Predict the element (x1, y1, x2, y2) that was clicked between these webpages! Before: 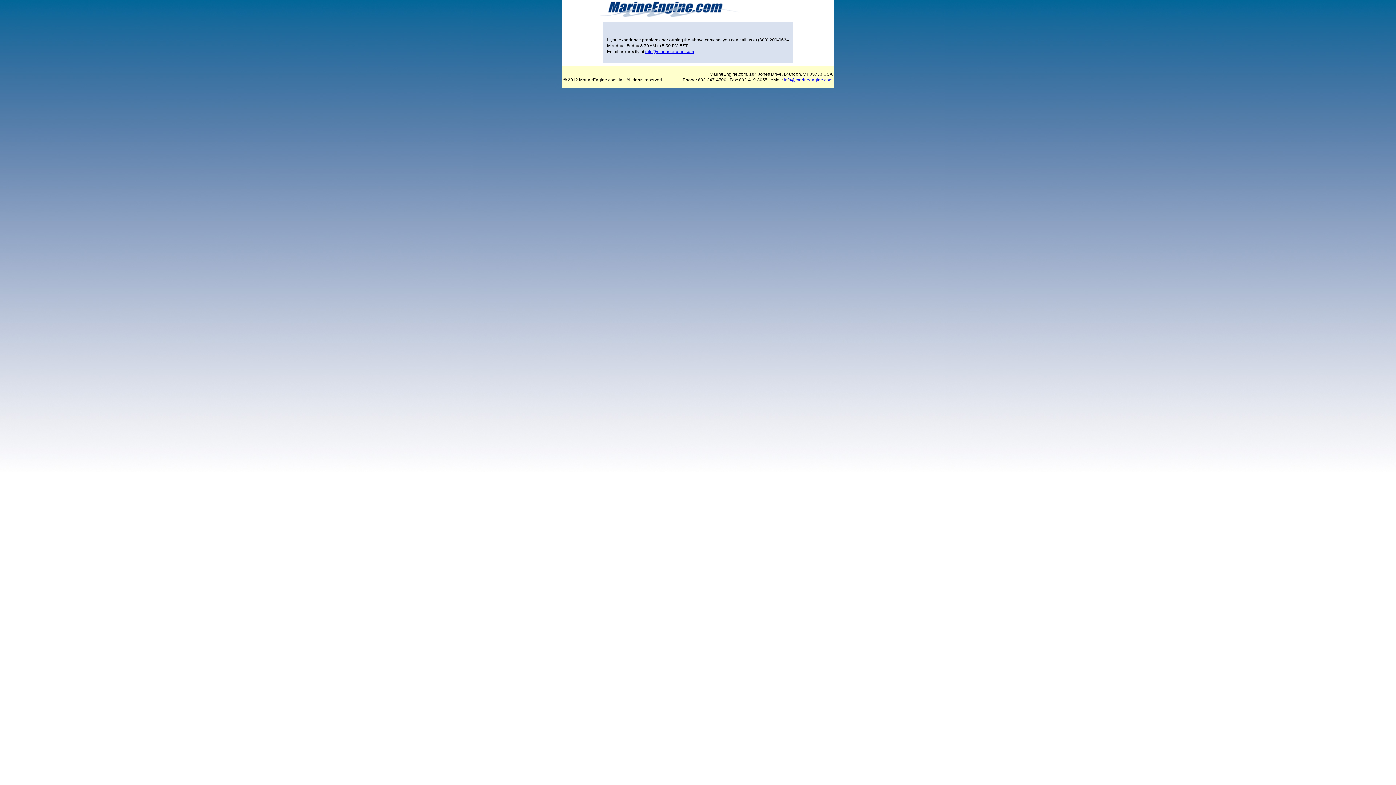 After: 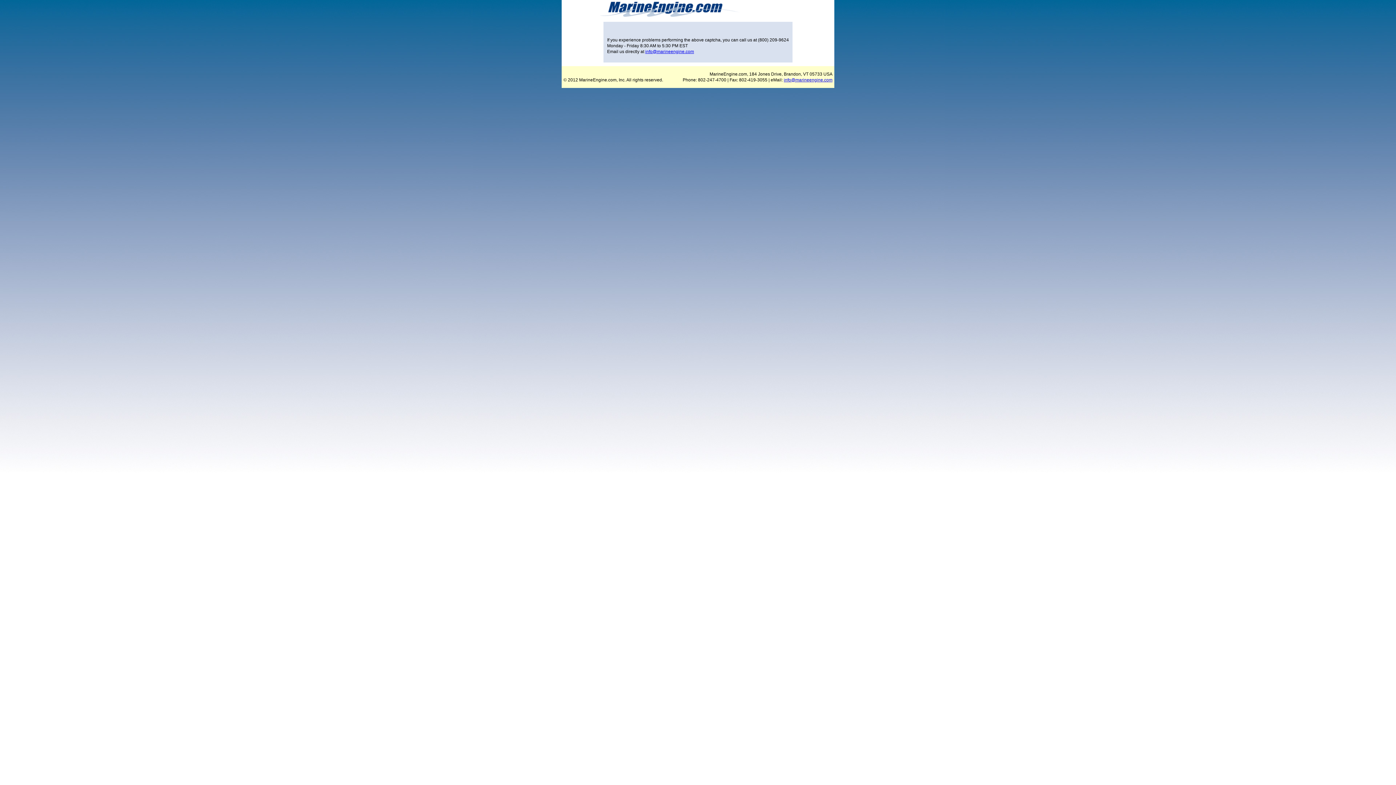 Action: label: info@marineengine.com bbox: (645, 49, 694, 54)